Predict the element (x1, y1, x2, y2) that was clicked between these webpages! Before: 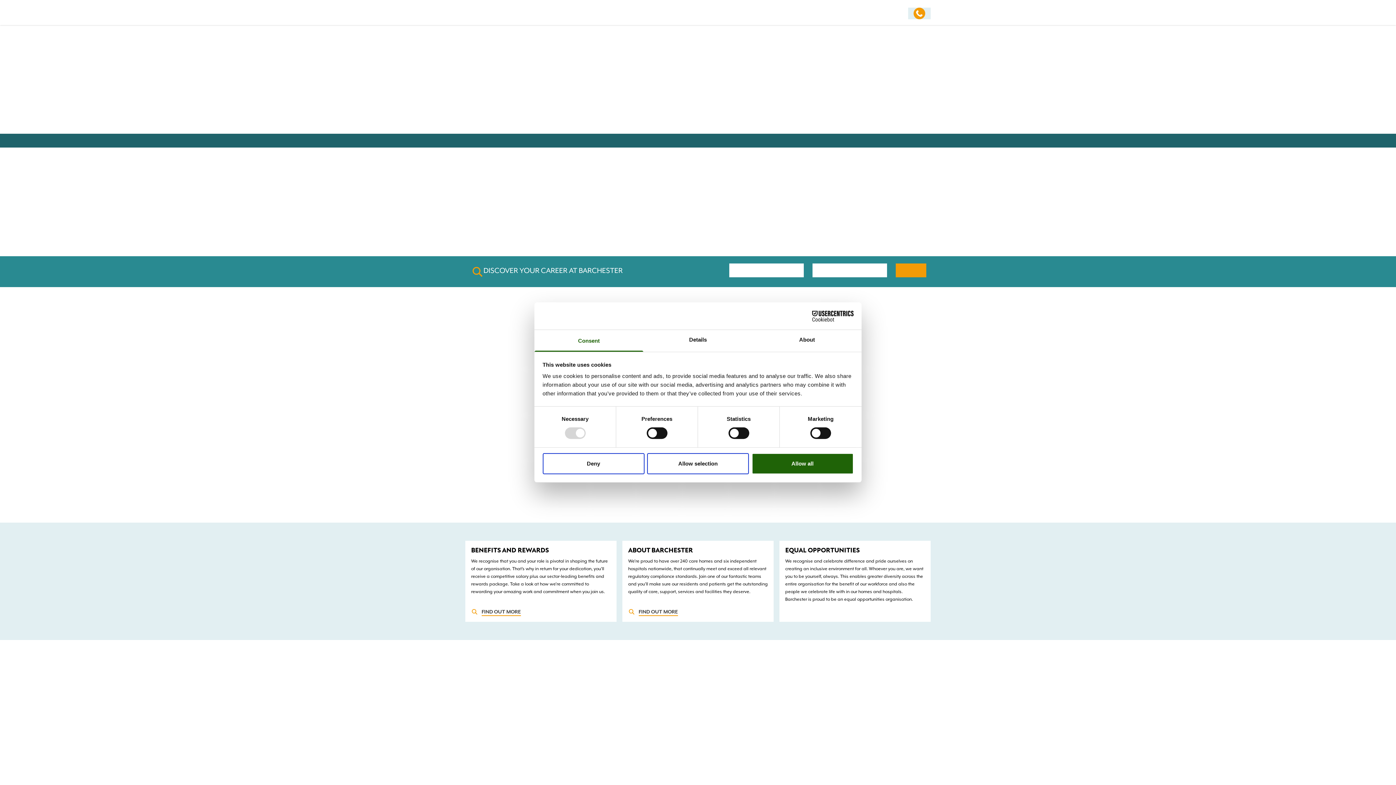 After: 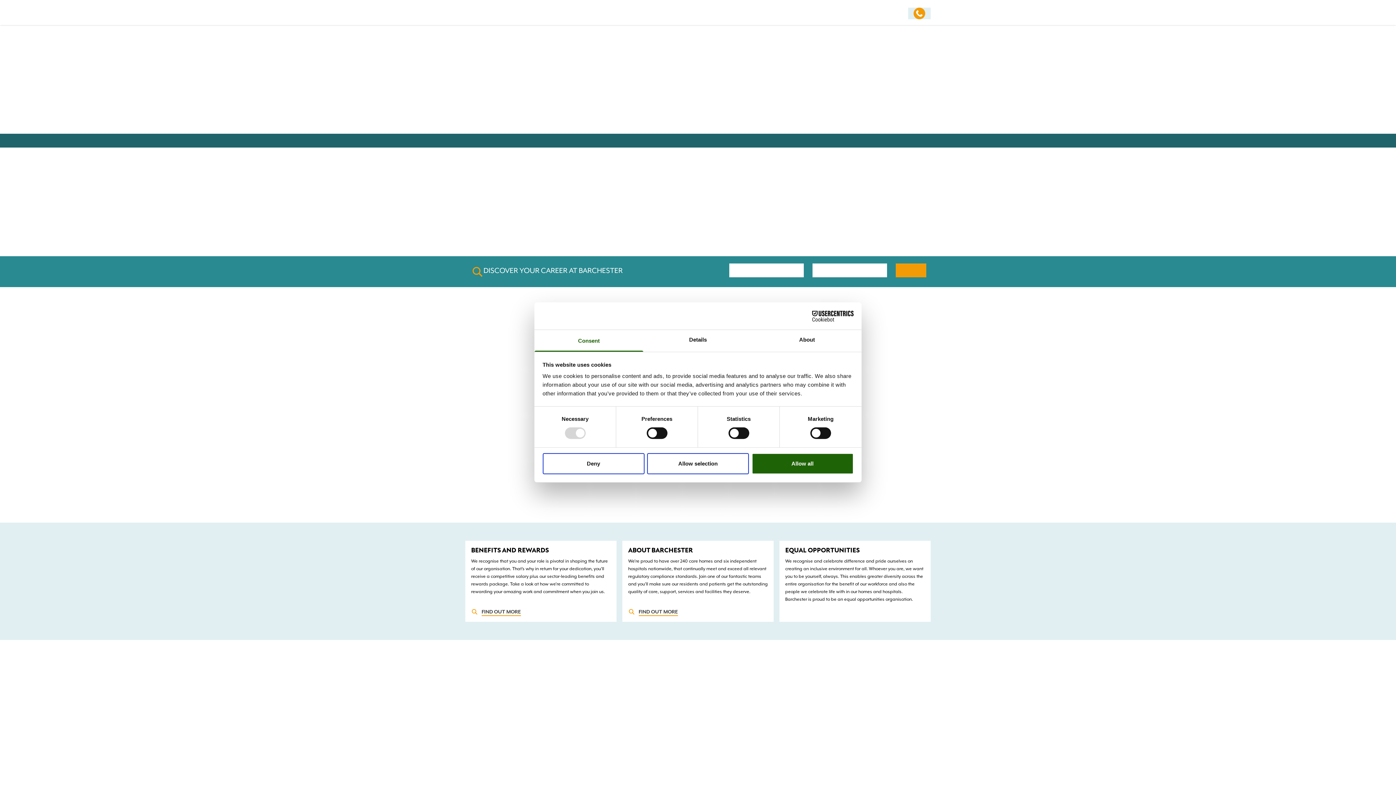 Action: label: Cookiebot - opens in a new window bbox: (790, 310, 853, 321)